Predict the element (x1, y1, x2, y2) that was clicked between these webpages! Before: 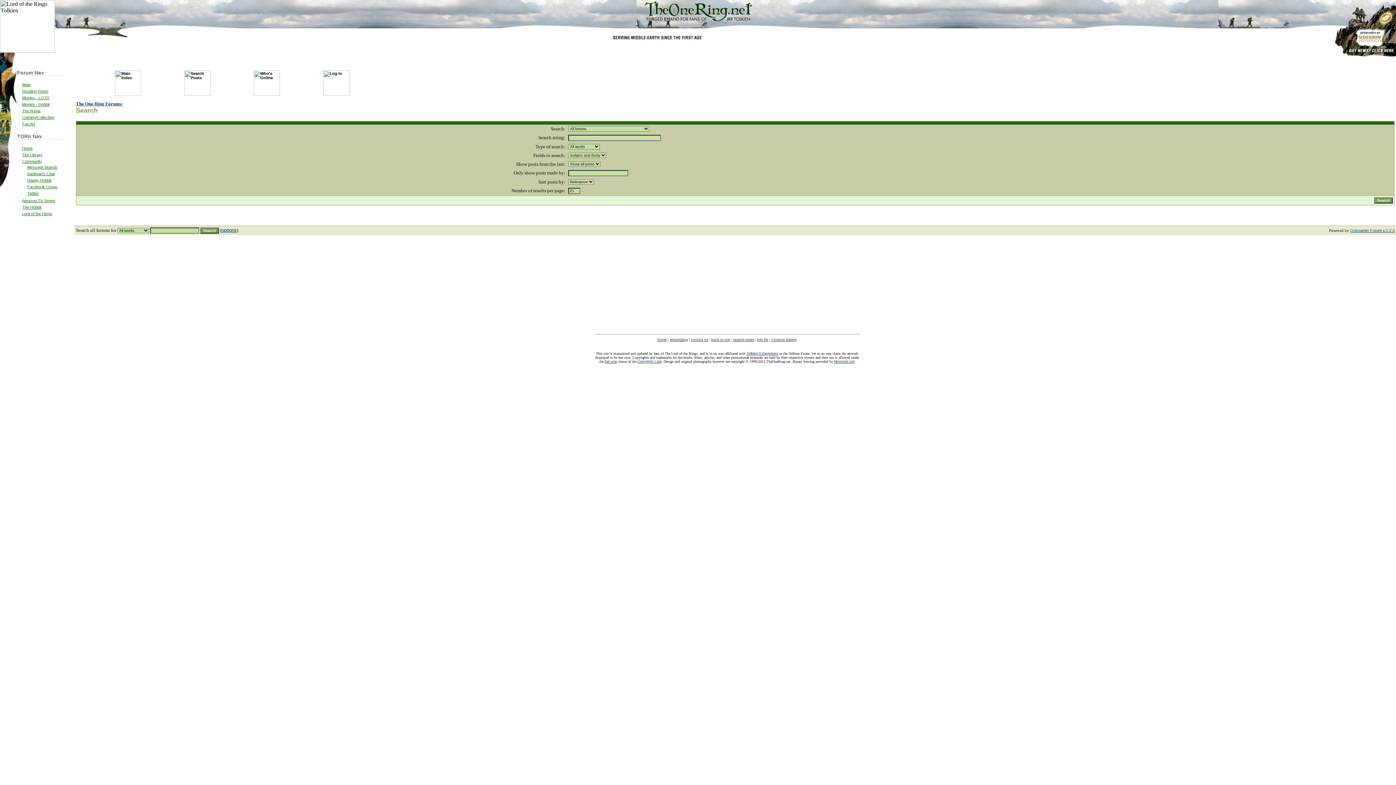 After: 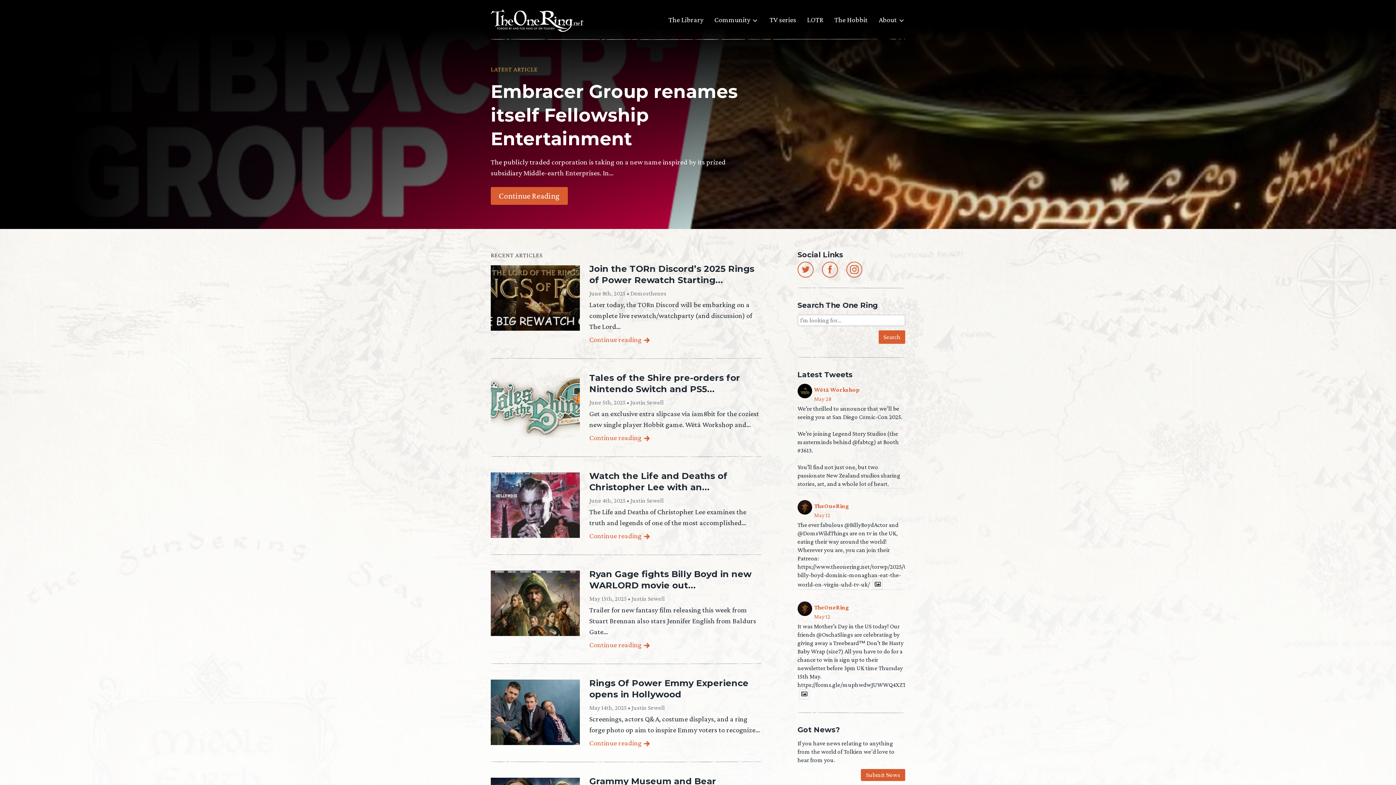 Action: label: Home bbox: (22, 146, 32, 150)